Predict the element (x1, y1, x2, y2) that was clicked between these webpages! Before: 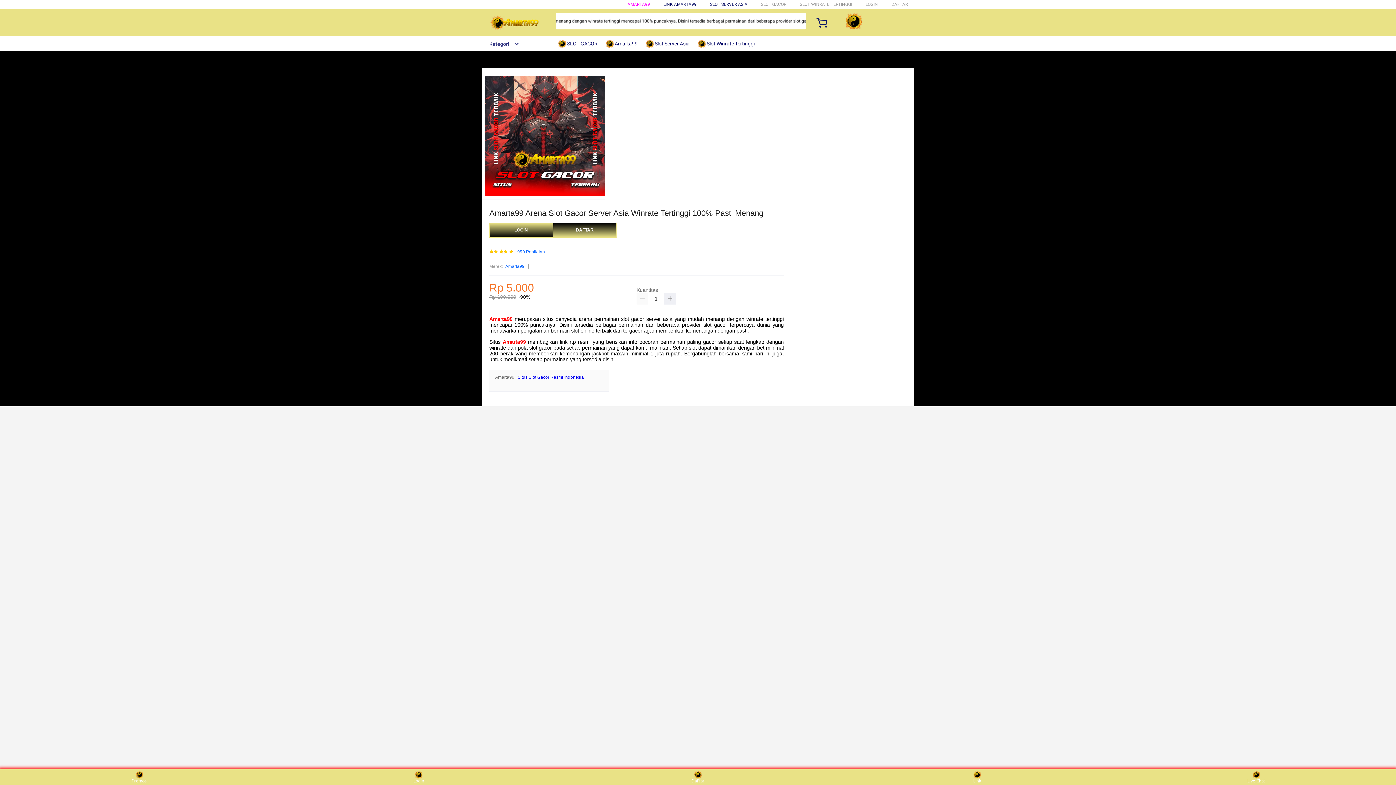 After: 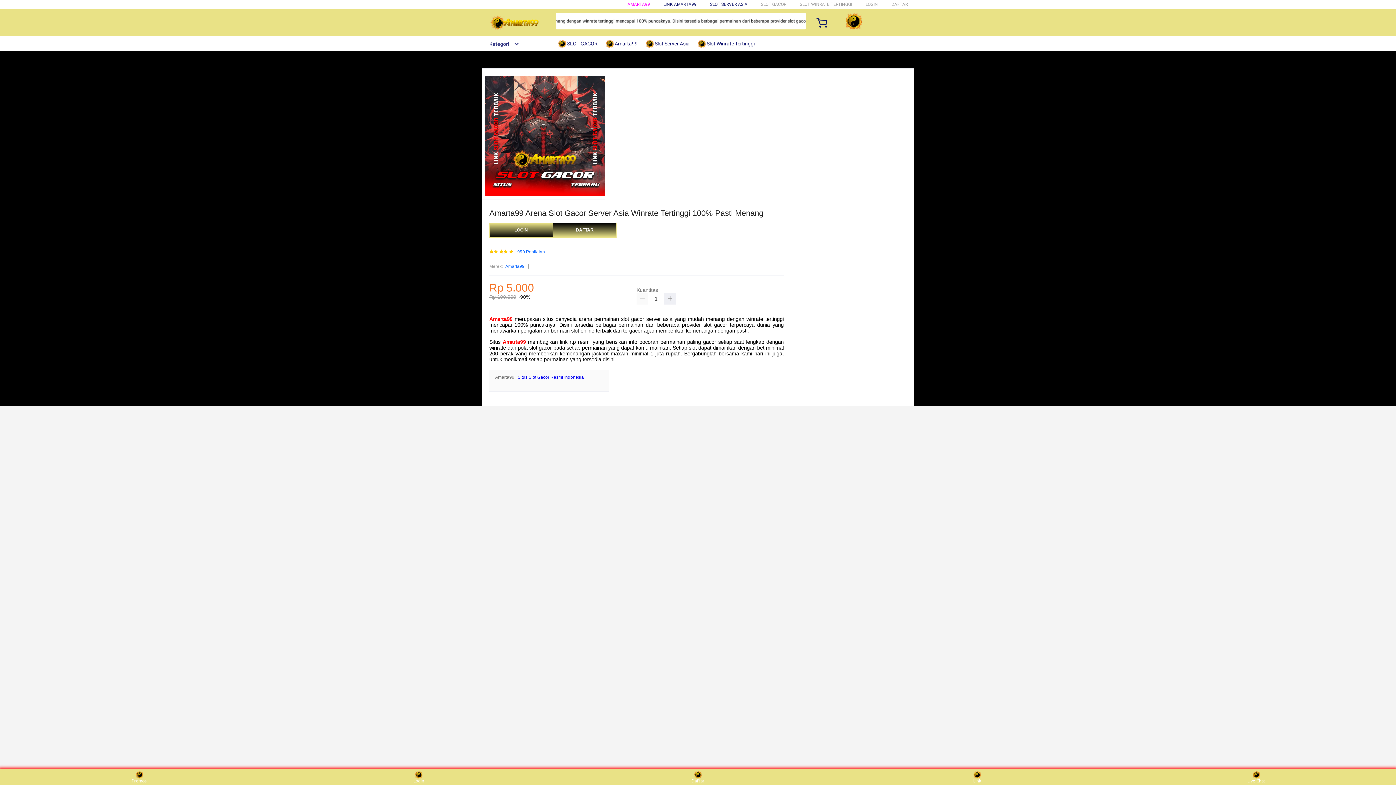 Action: bbox: (558, 36, 601, 50) label:  SLOT GACOR